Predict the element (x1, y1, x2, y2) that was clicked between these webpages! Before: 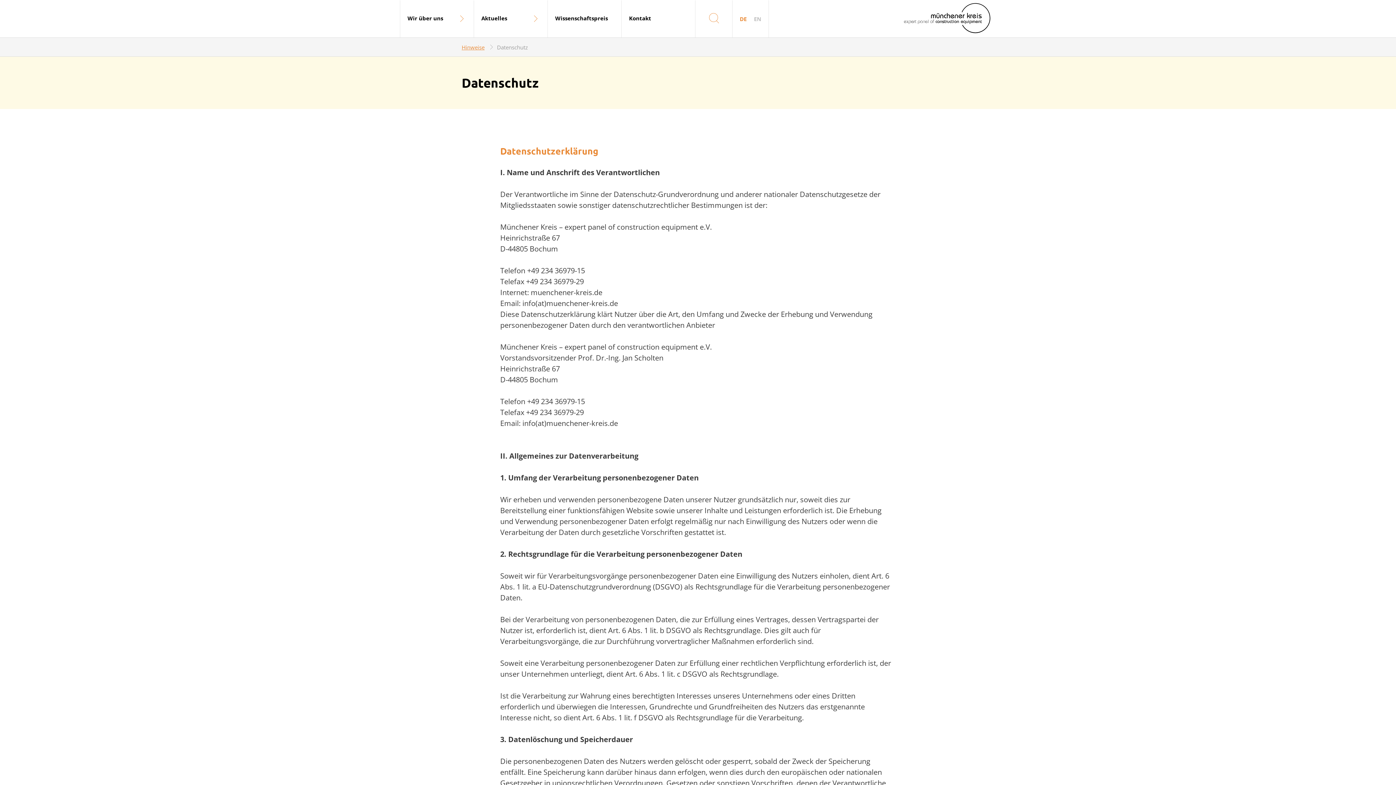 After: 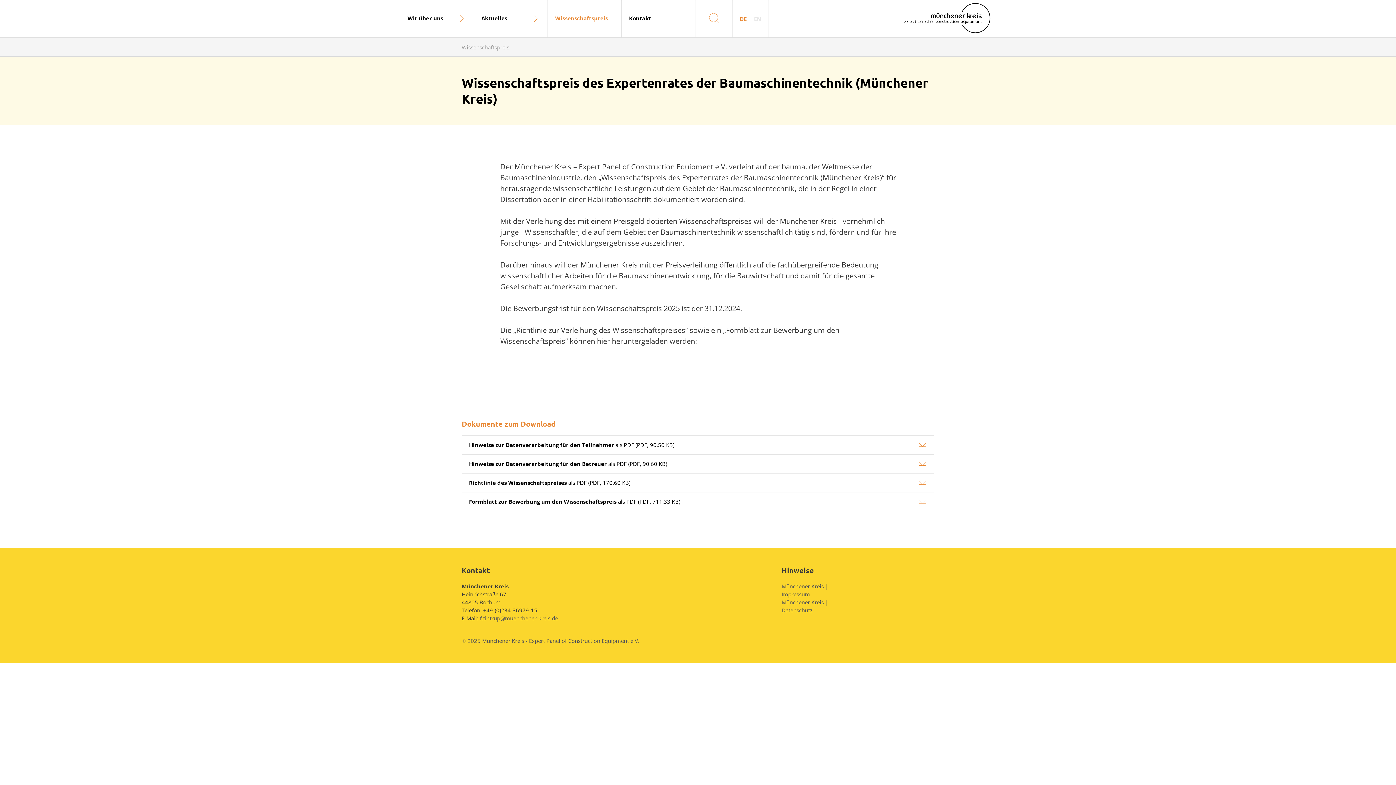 Action: bbox: (548, 0, 621, 36) label: Wissenschaftspreis